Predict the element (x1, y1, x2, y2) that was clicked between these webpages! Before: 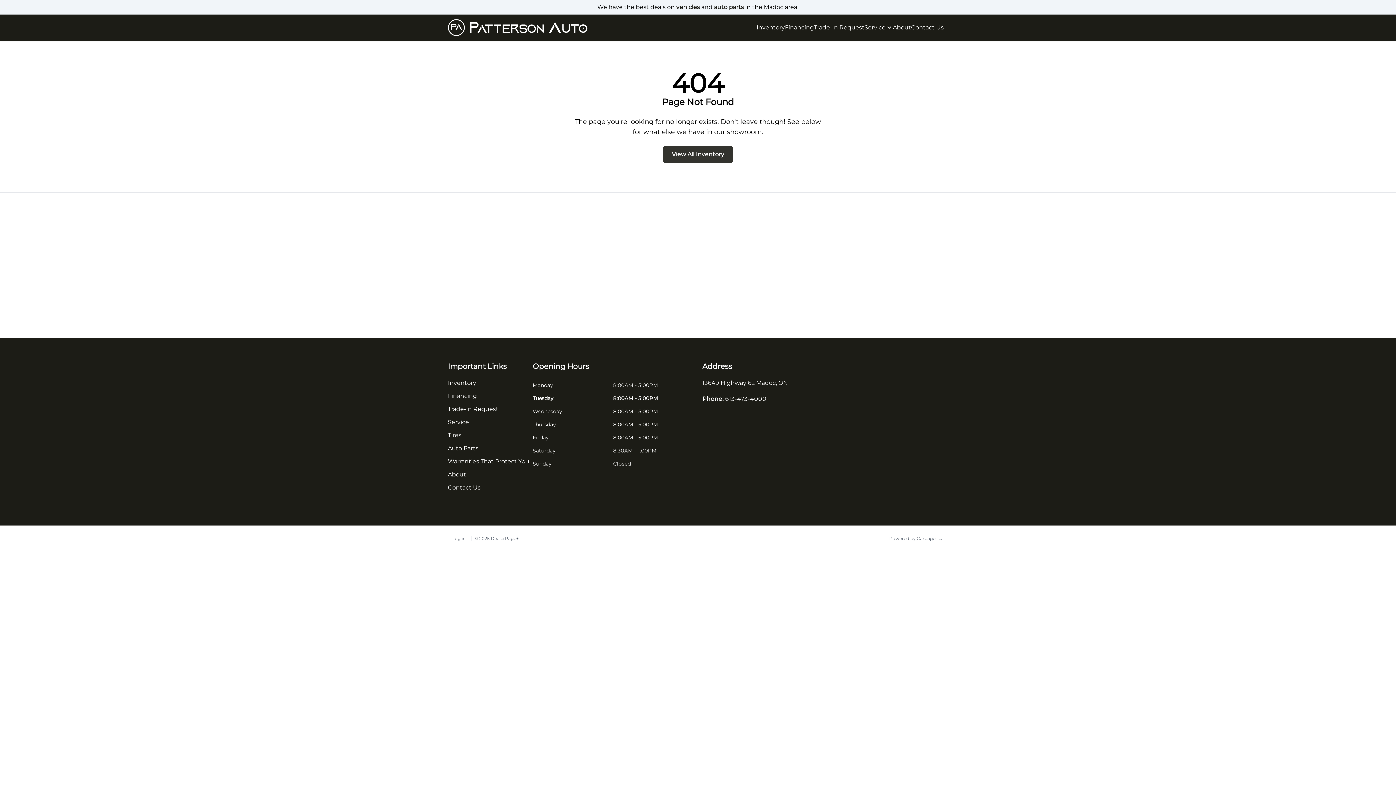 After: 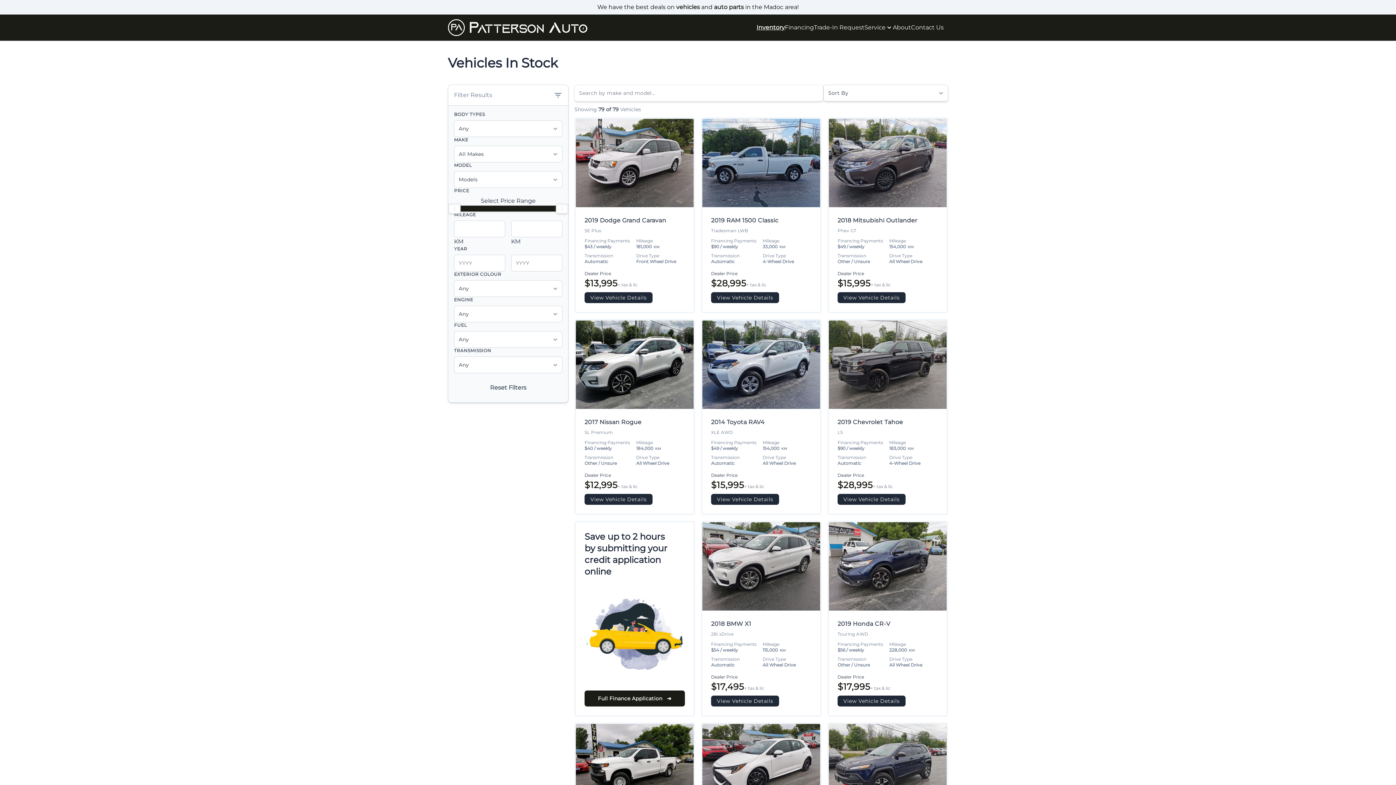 Action: label: vehicles bbox: (676, 3, 700, 10)